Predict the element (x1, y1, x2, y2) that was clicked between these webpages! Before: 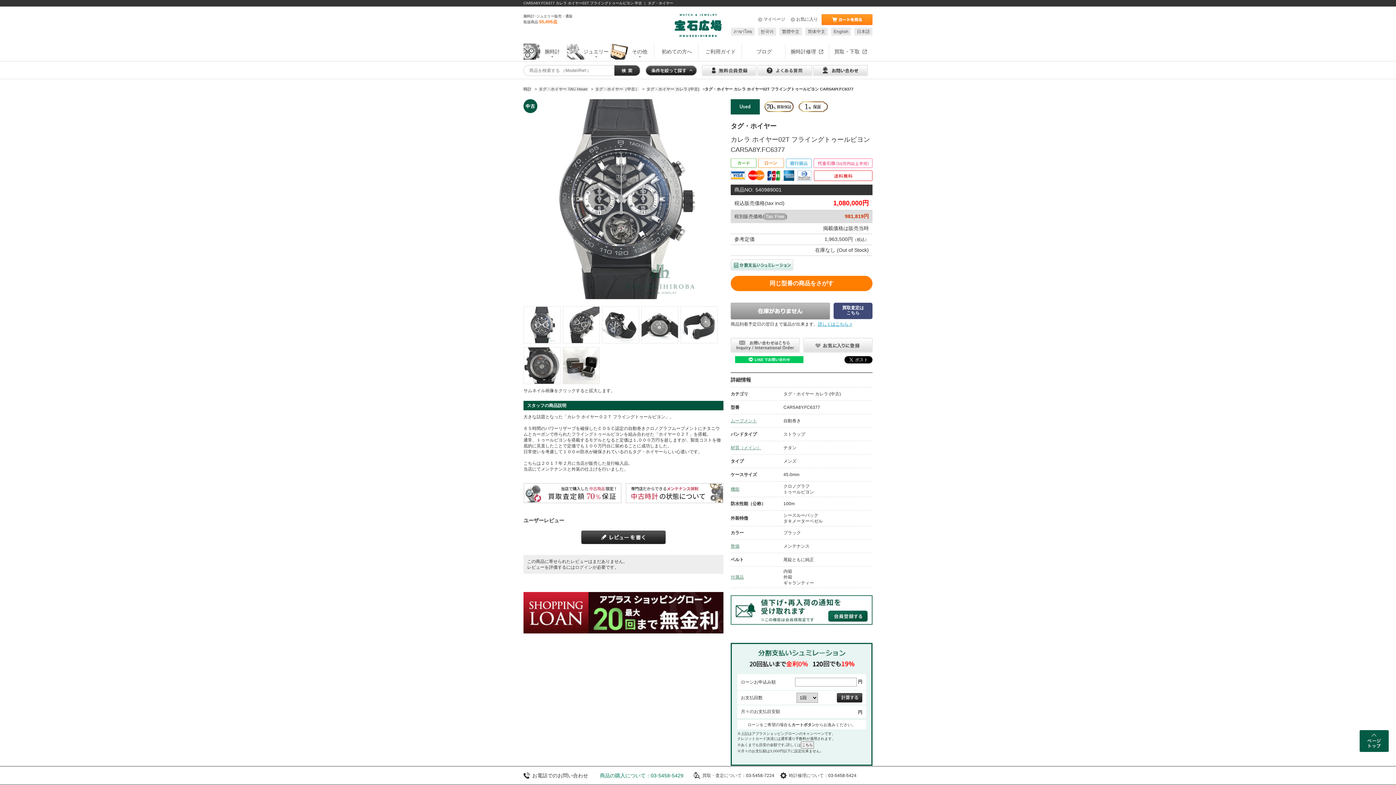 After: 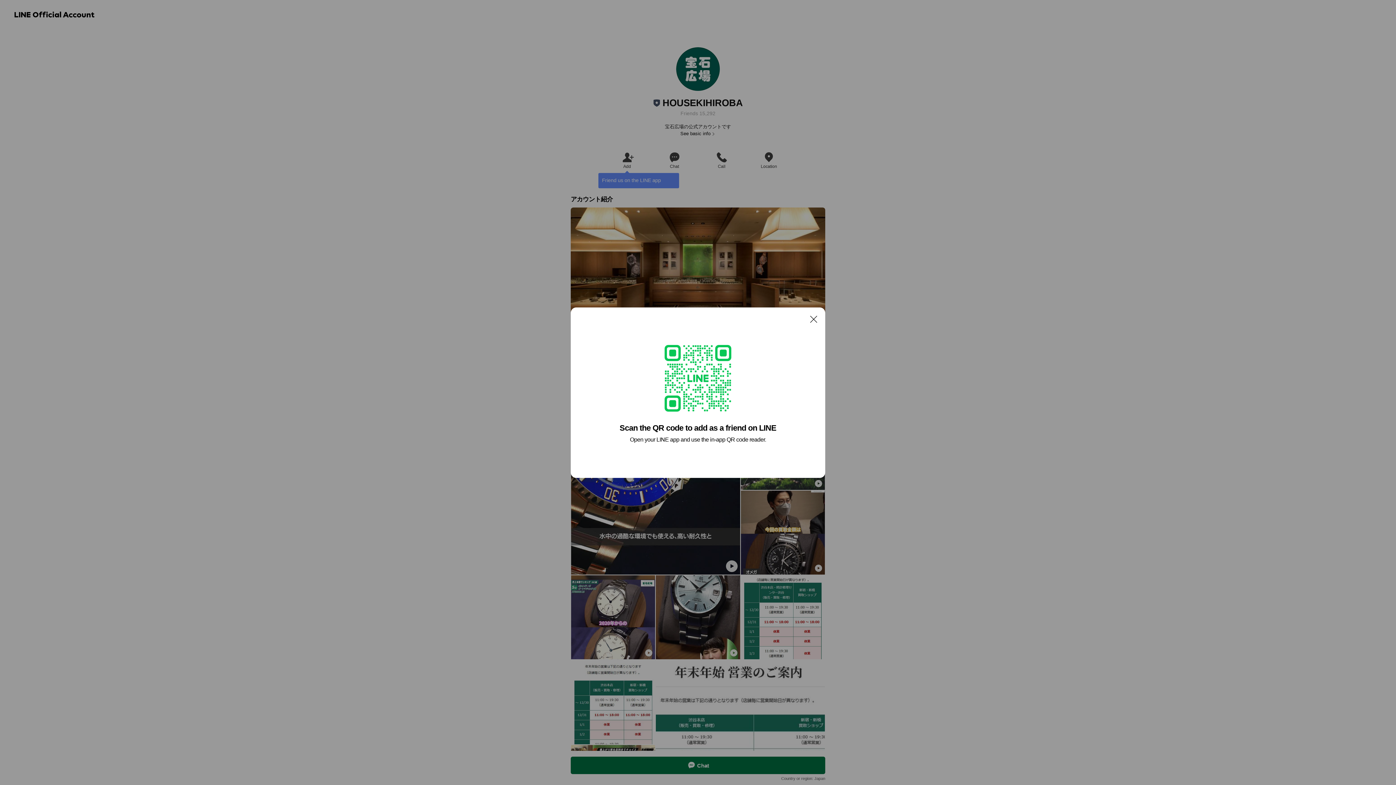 Action: bbox: (735, 356, 803, 362)